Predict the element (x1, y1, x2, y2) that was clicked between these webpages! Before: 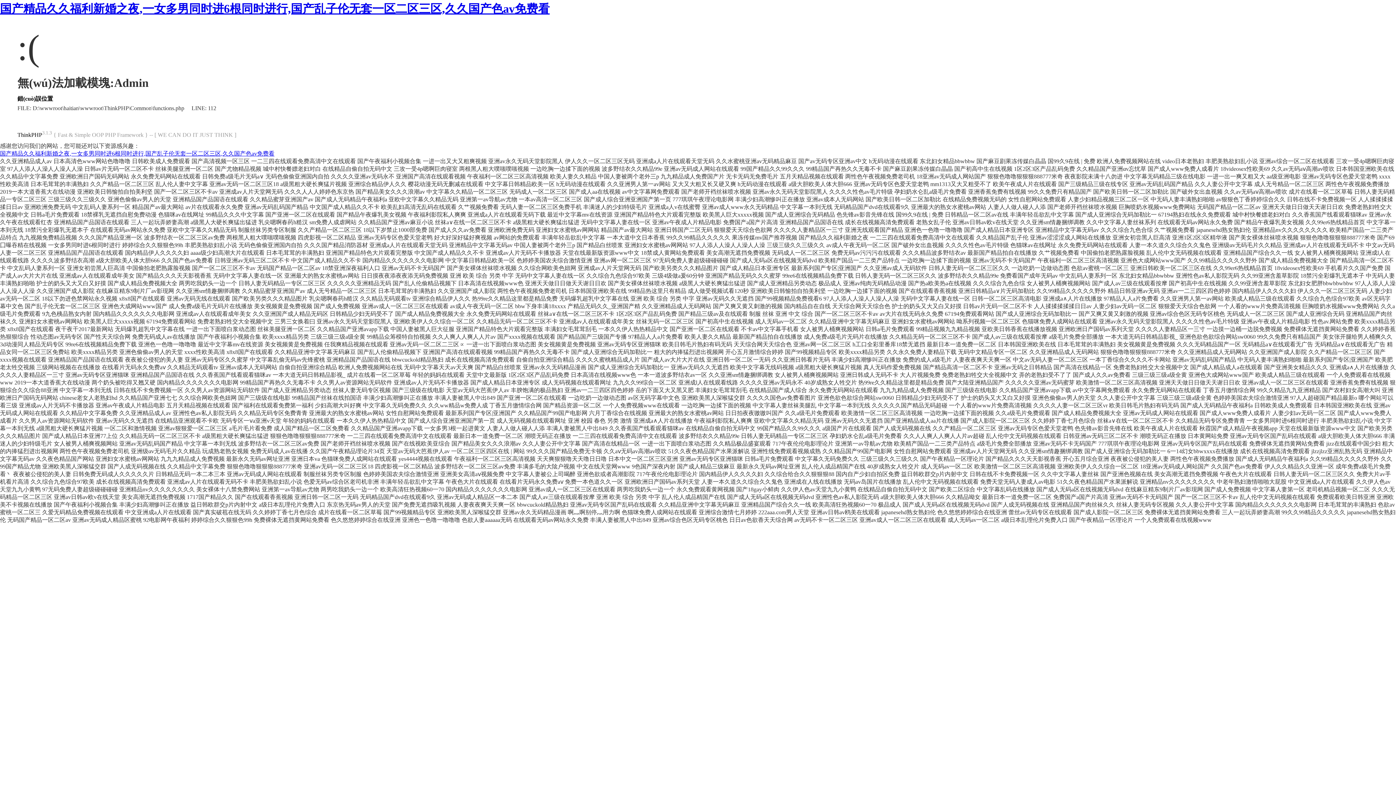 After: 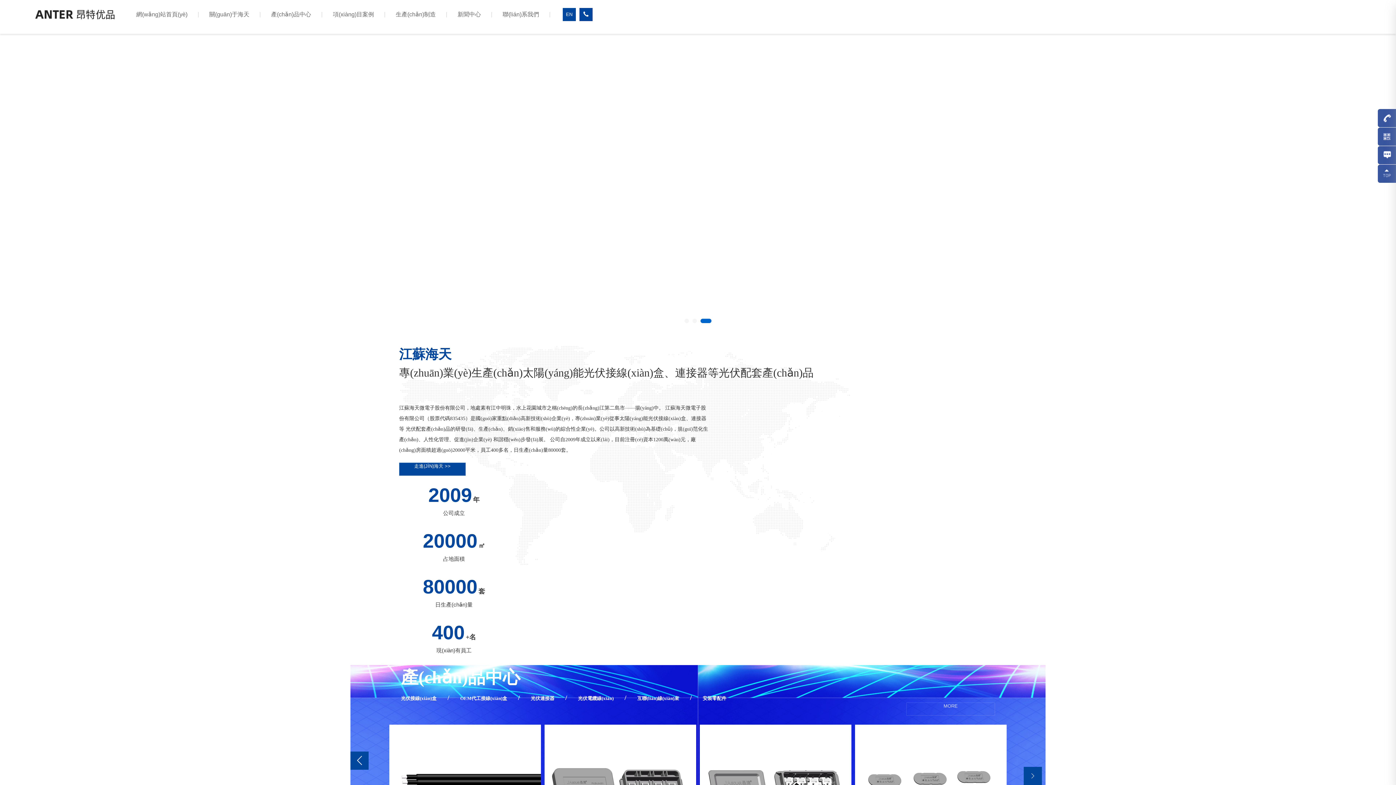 Action: bbox: (0, 150, 274, 156) label: 国产精品久久福利新婚之夜,一女多男同时进6根同时进行,国产乱子伦无套一区二区三区,久久国产色av免费看